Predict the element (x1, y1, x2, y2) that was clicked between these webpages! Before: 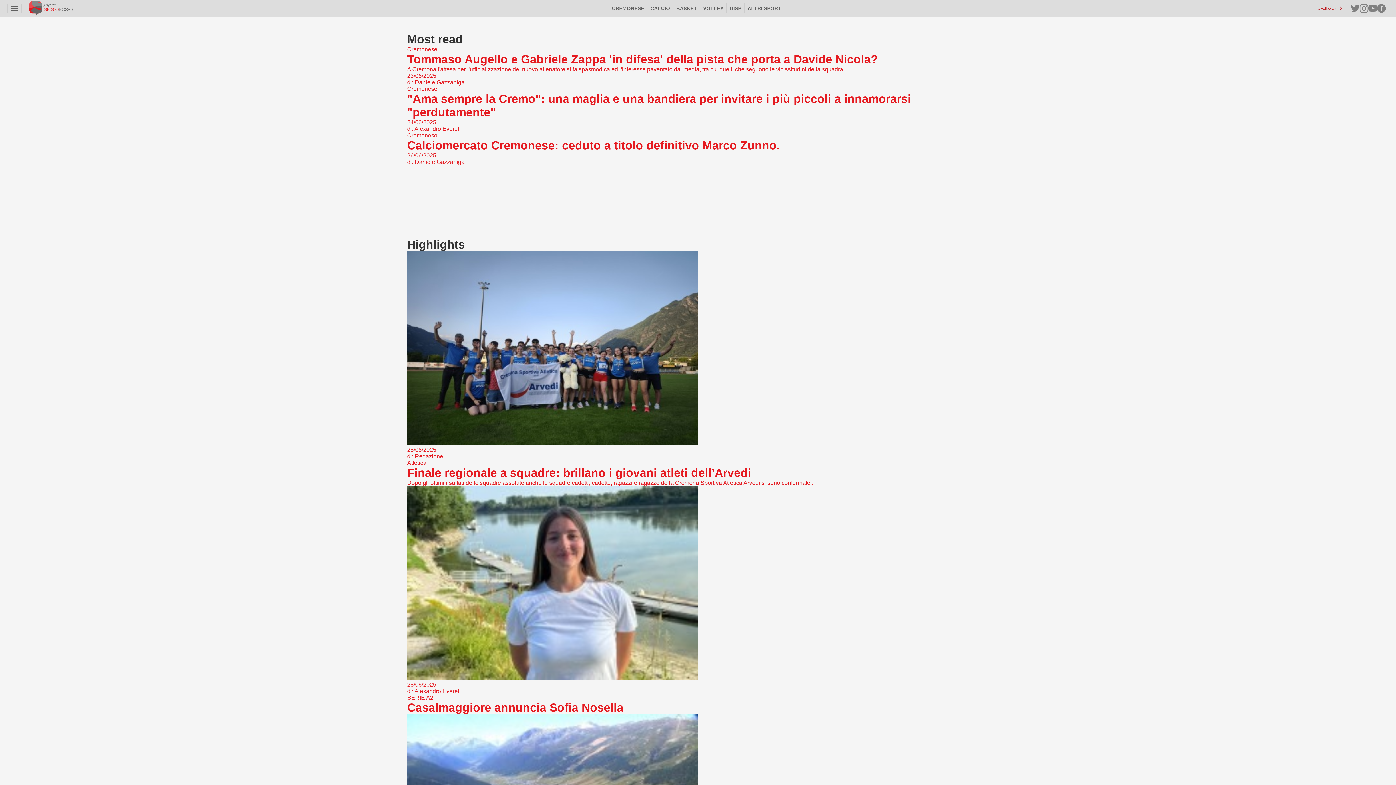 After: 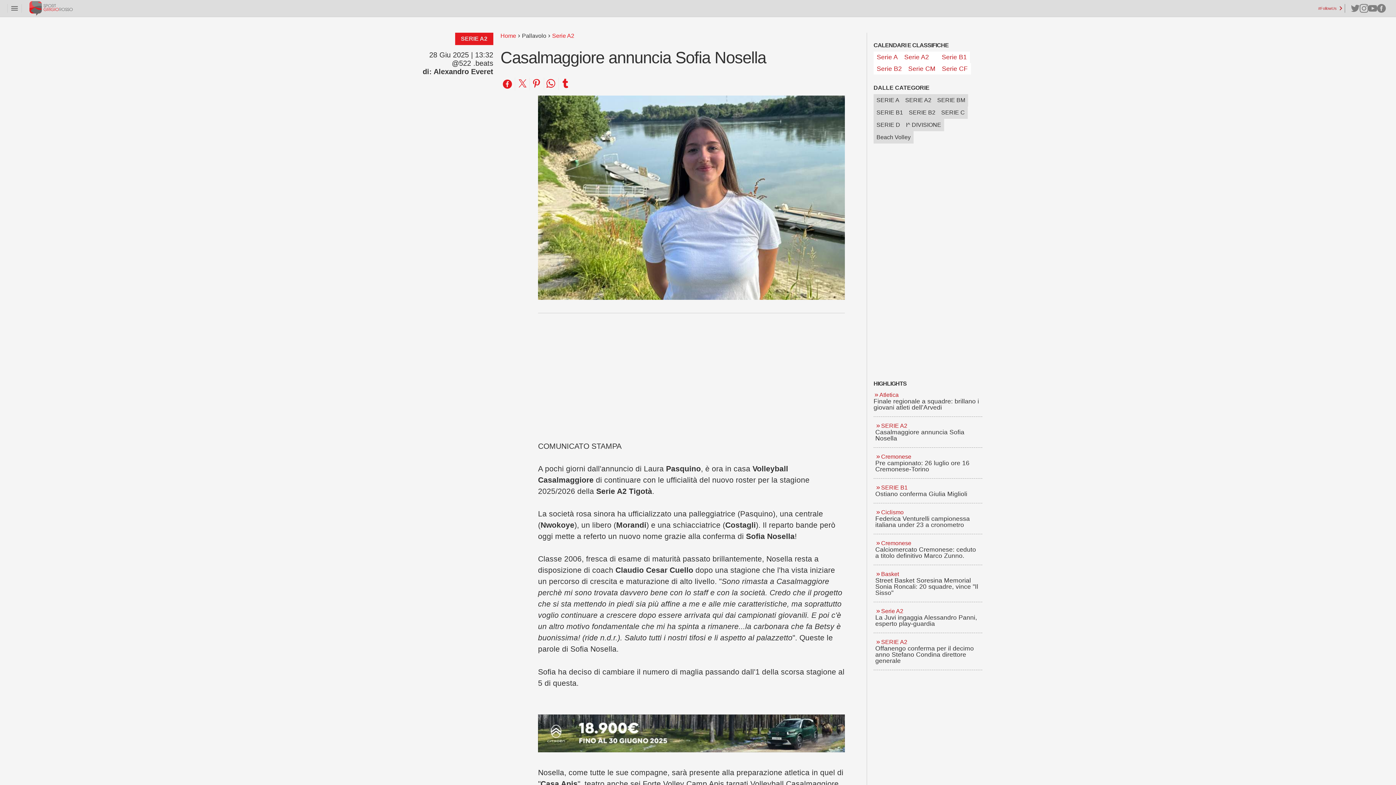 Action: label: 28/06/2025

di: Alexandro Everet

SERIE A2
Casalmaggiore annuncia Sofia Nosella bbox: (407, 486, 989, 714)